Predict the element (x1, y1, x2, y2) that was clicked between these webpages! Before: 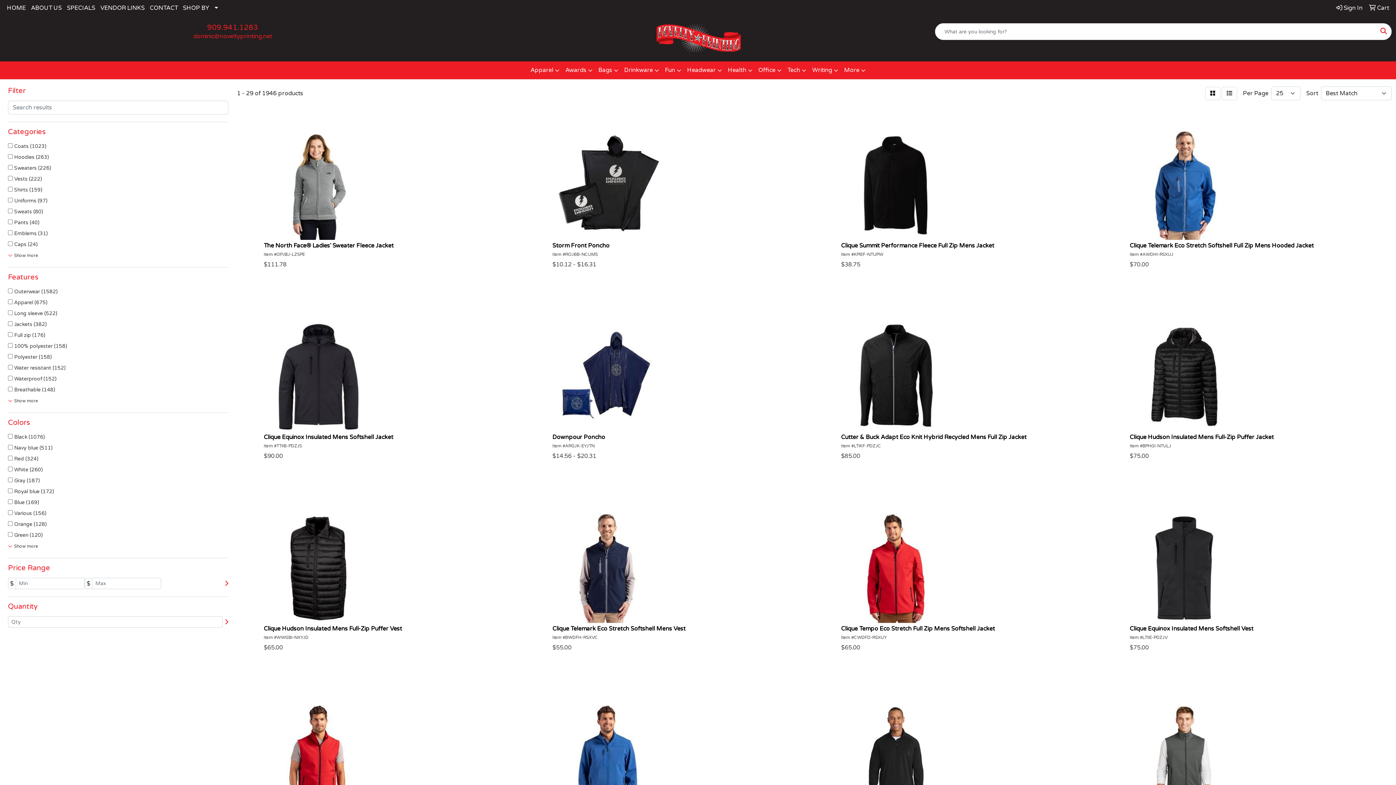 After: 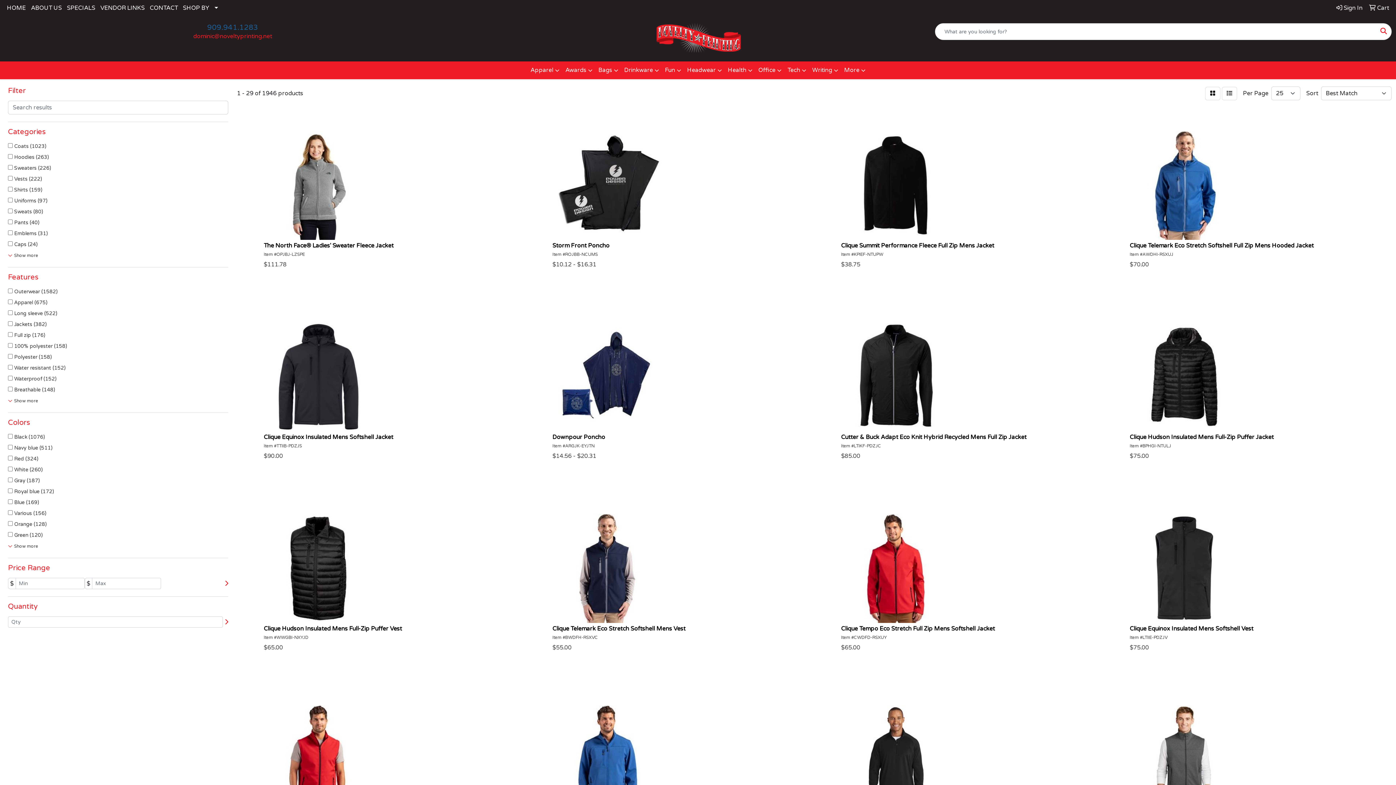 Action: label: 909.941.1283 bbox: (207, 23, 258, 32)